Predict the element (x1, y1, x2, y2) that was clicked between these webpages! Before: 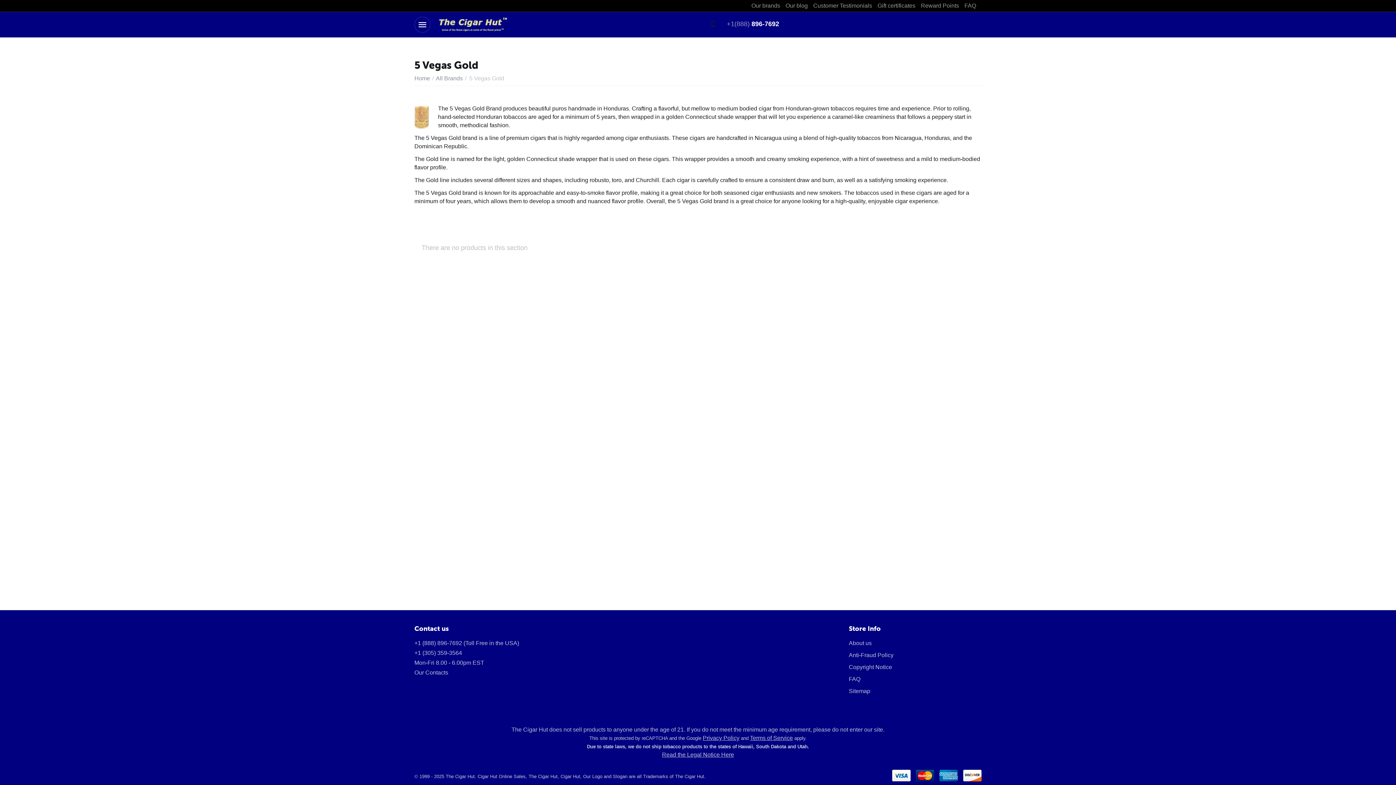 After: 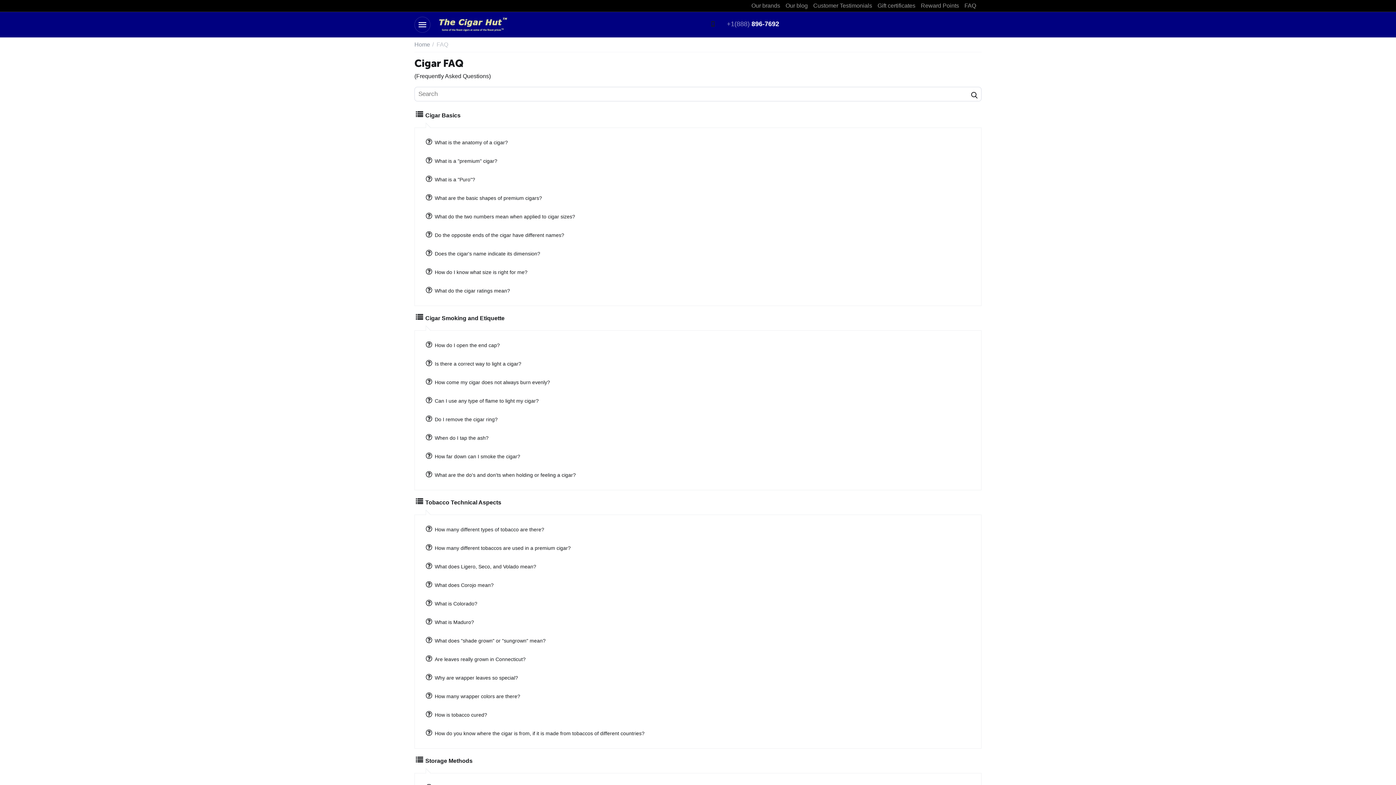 Action: label: FAQ bbox: (849, 676, 860, 682)